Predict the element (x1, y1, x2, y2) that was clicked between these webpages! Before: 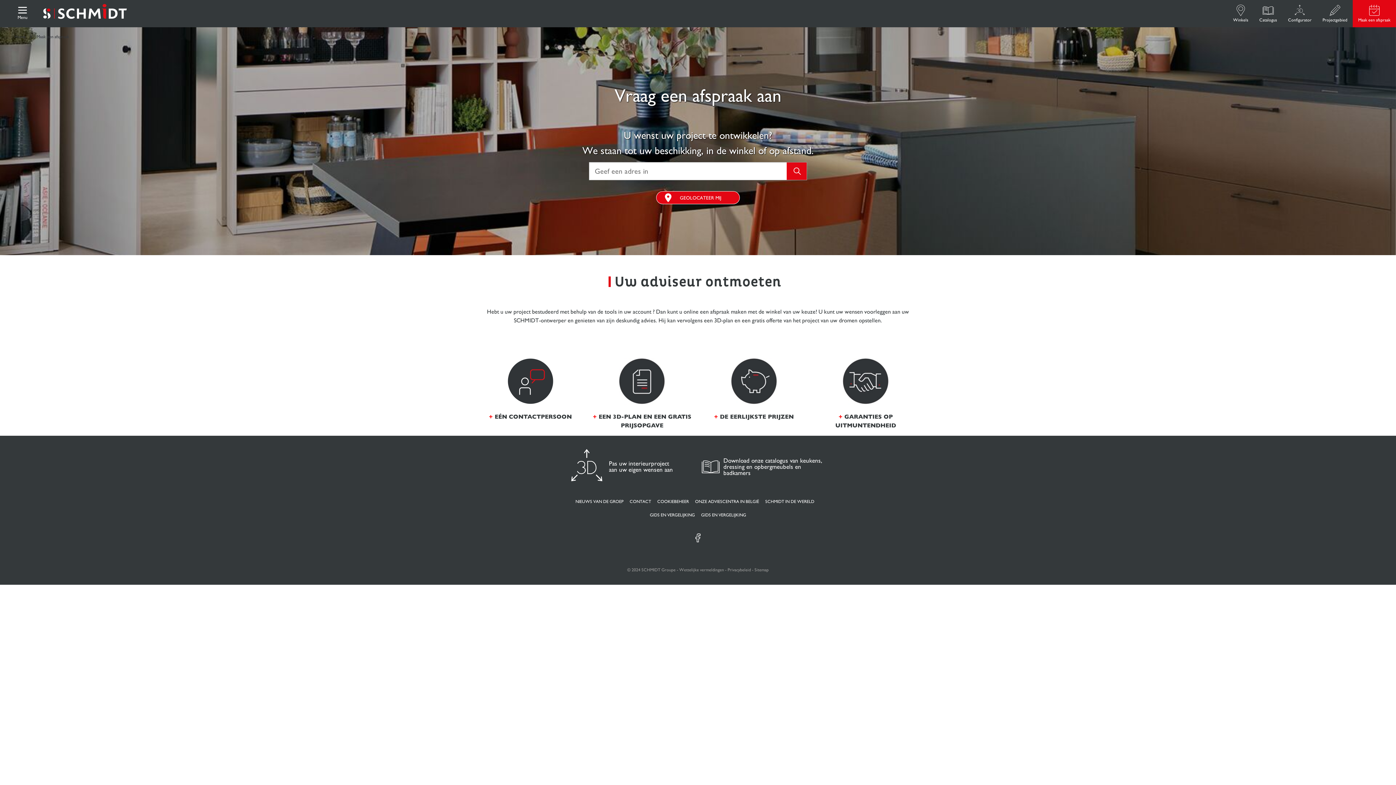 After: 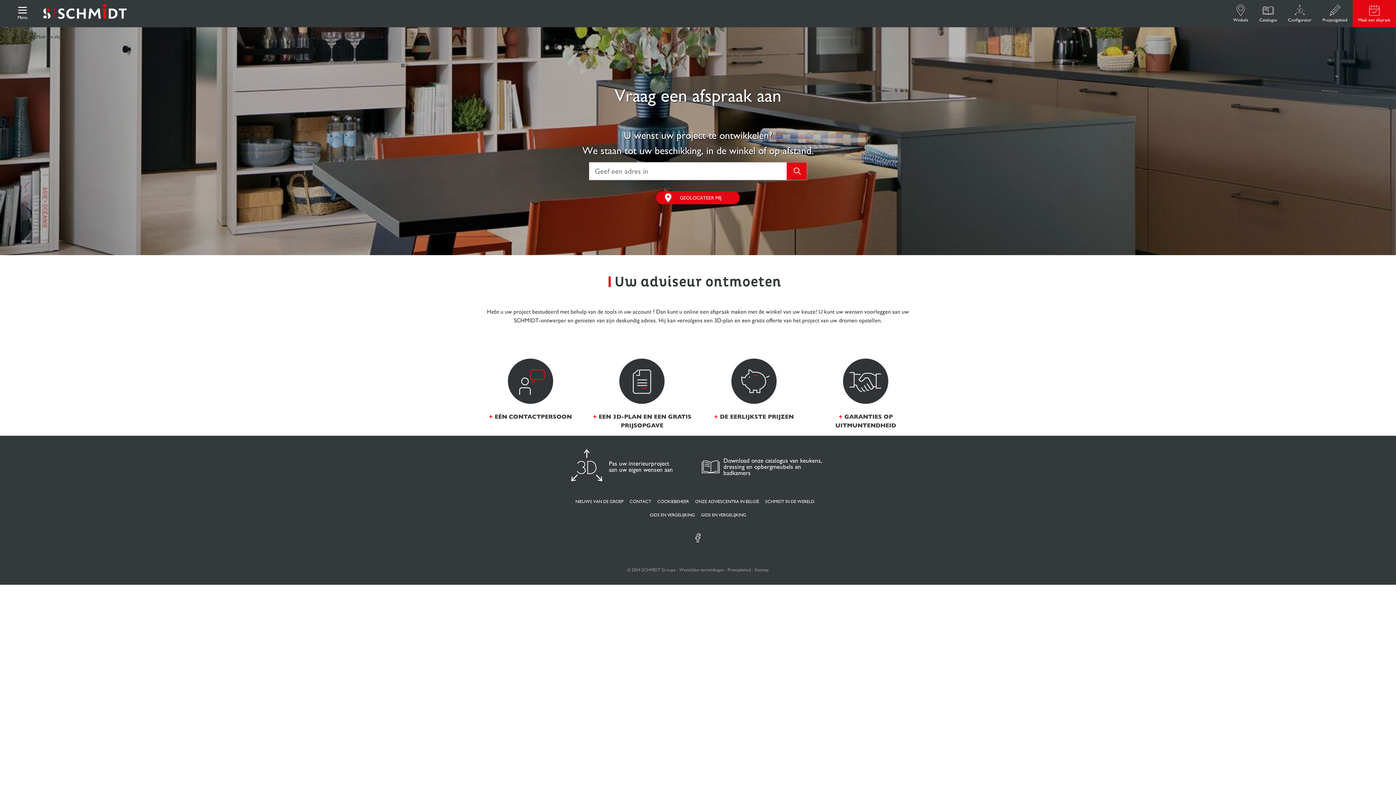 Action: label: GEOLOCATEER MIJ bbox: (656, 191, 740, 204)